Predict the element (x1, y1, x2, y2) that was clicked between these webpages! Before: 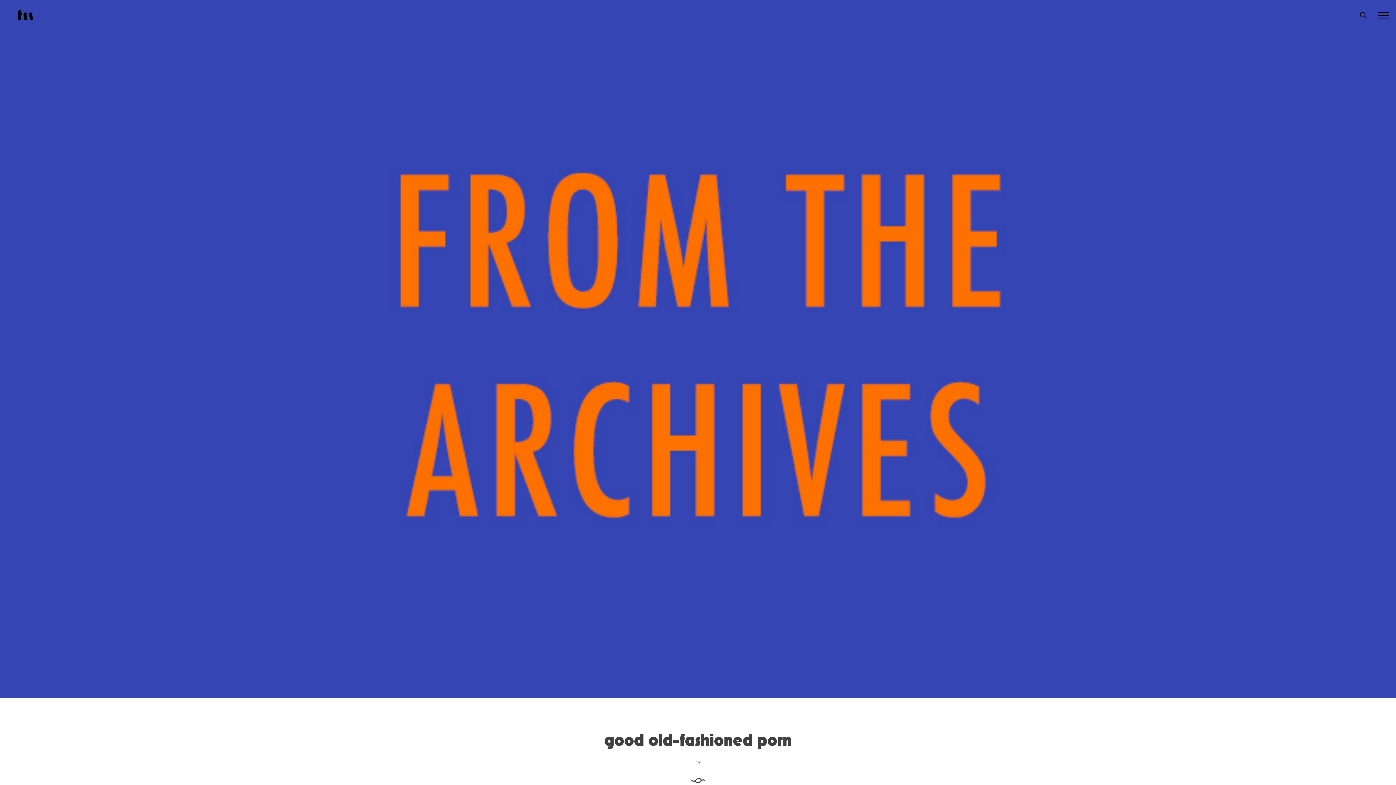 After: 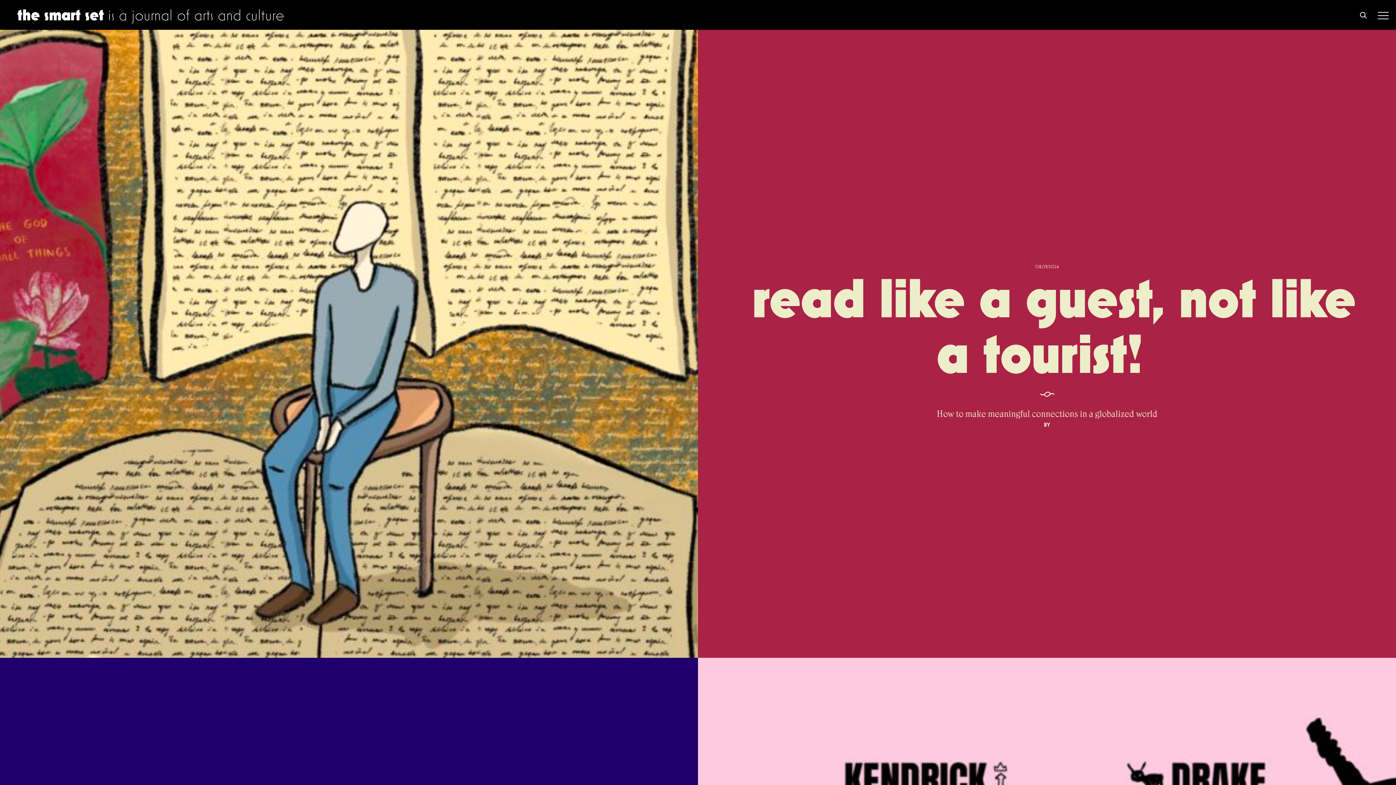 Action: bbox: (17, 14, 31, 21) label: t s s